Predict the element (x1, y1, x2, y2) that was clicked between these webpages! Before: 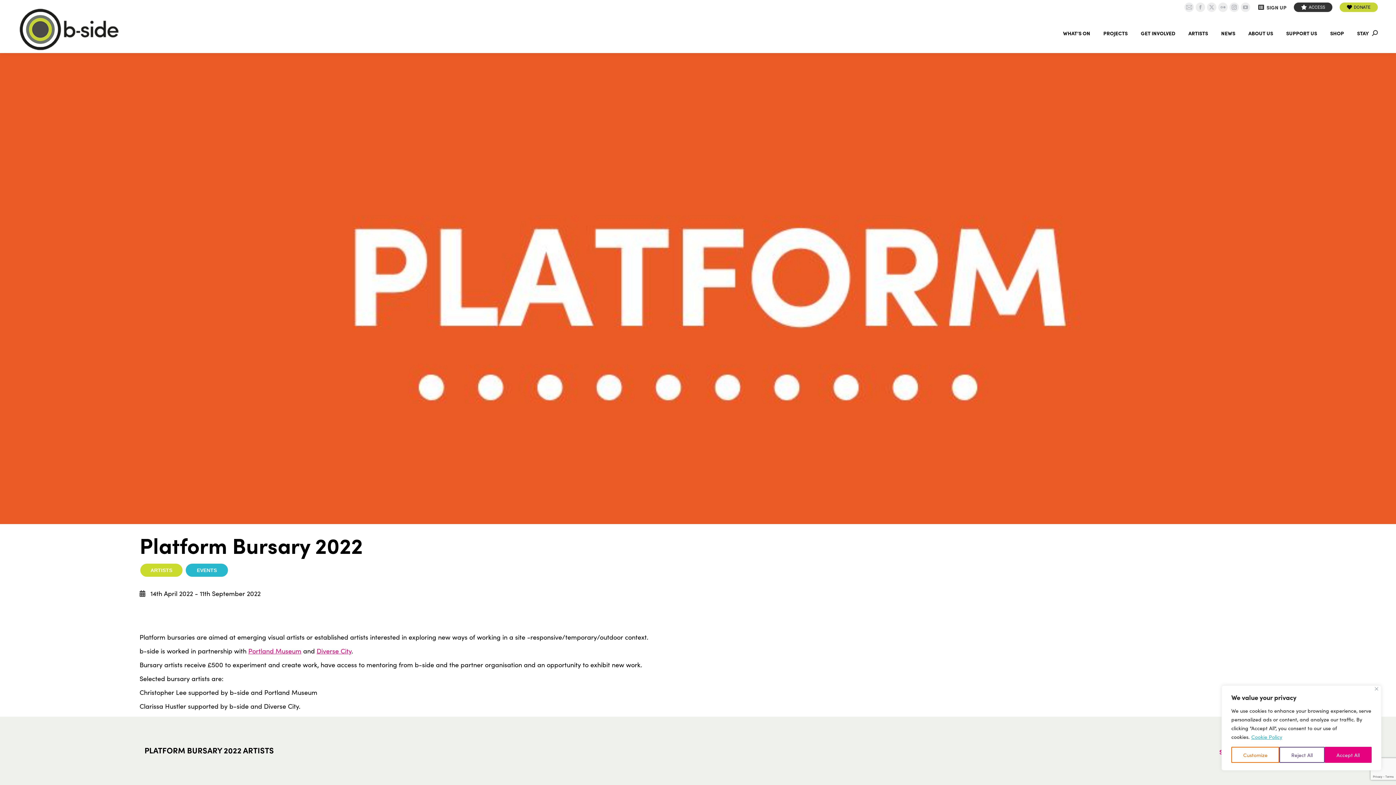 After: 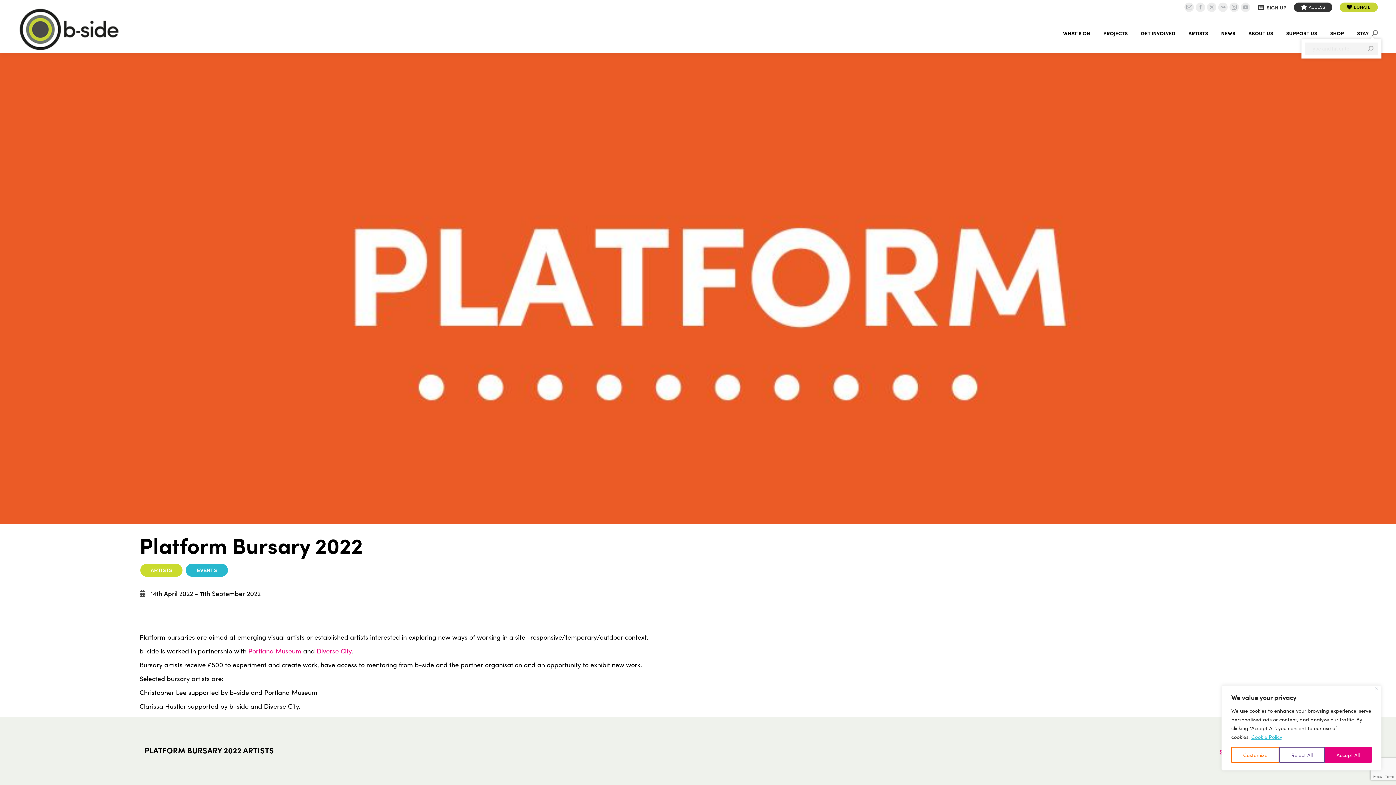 Action: bbox: (1372, 30, 1378, 36)